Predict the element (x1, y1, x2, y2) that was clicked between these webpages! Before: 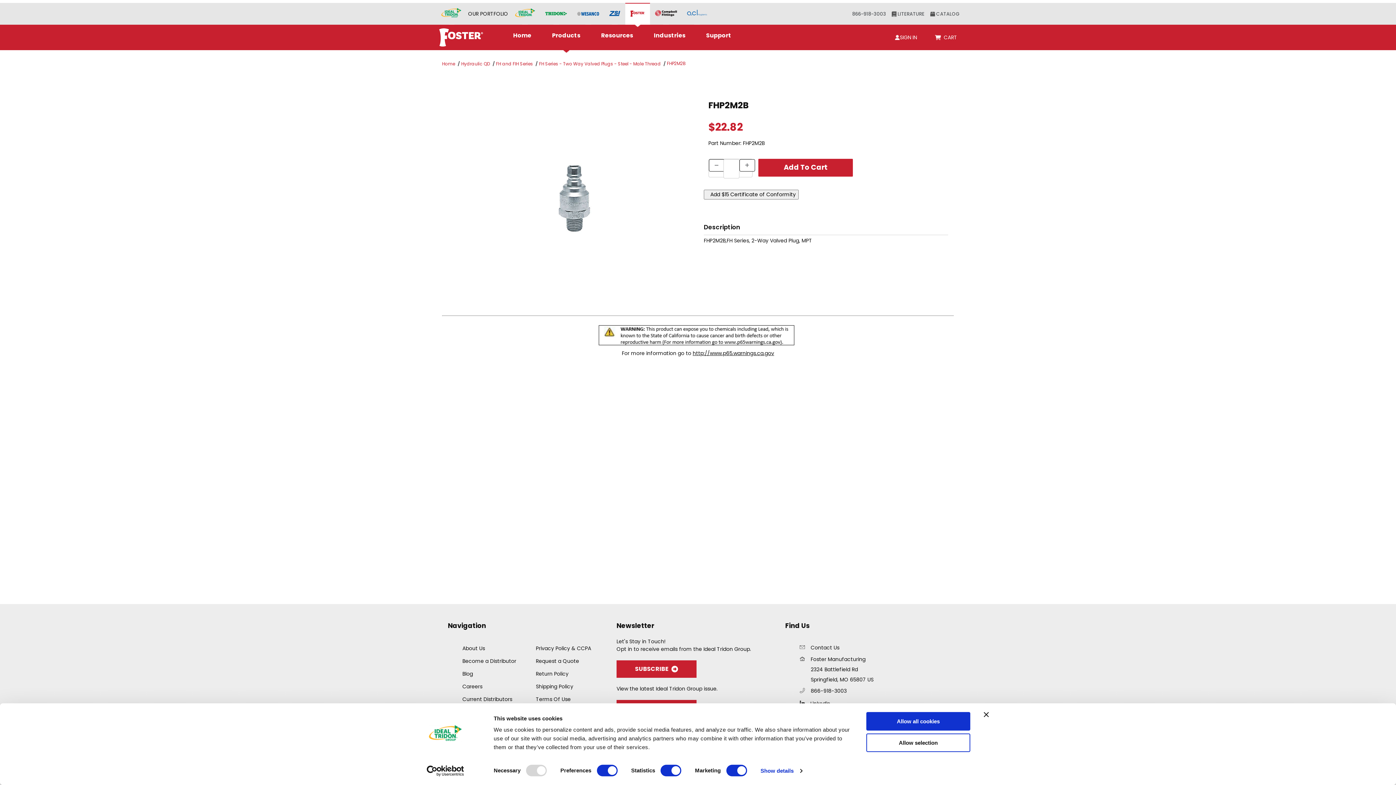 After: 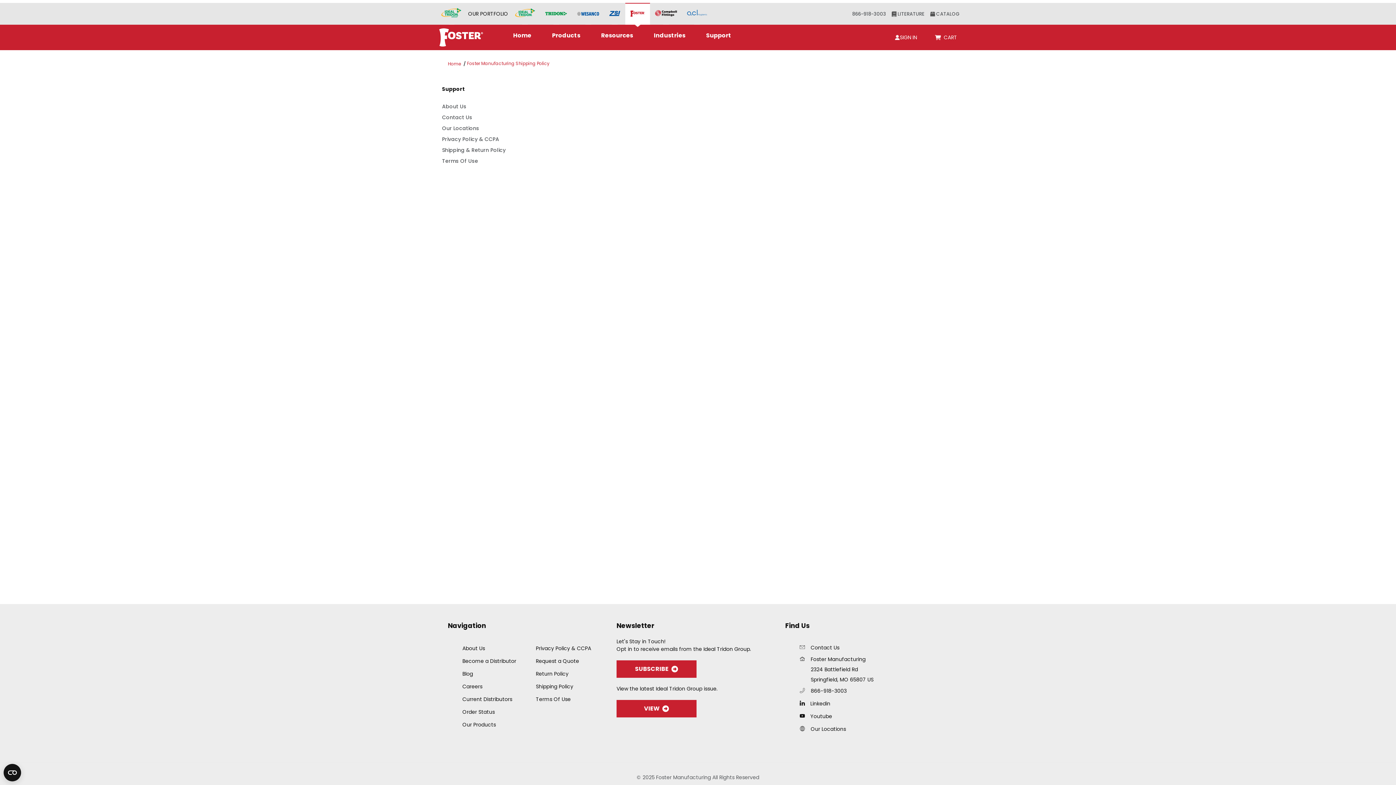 Action: label: Shipping Policy bbox: (535, 680, 573, 693)